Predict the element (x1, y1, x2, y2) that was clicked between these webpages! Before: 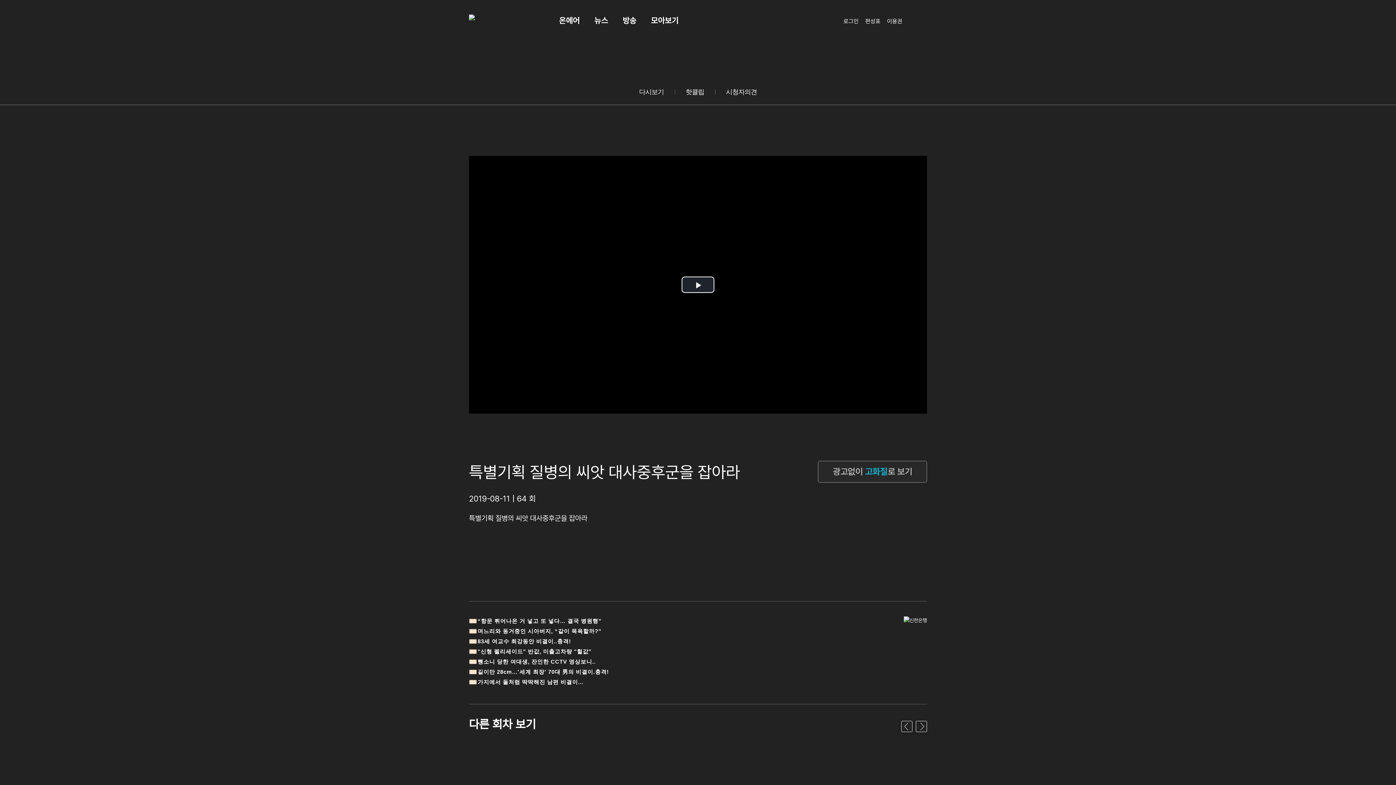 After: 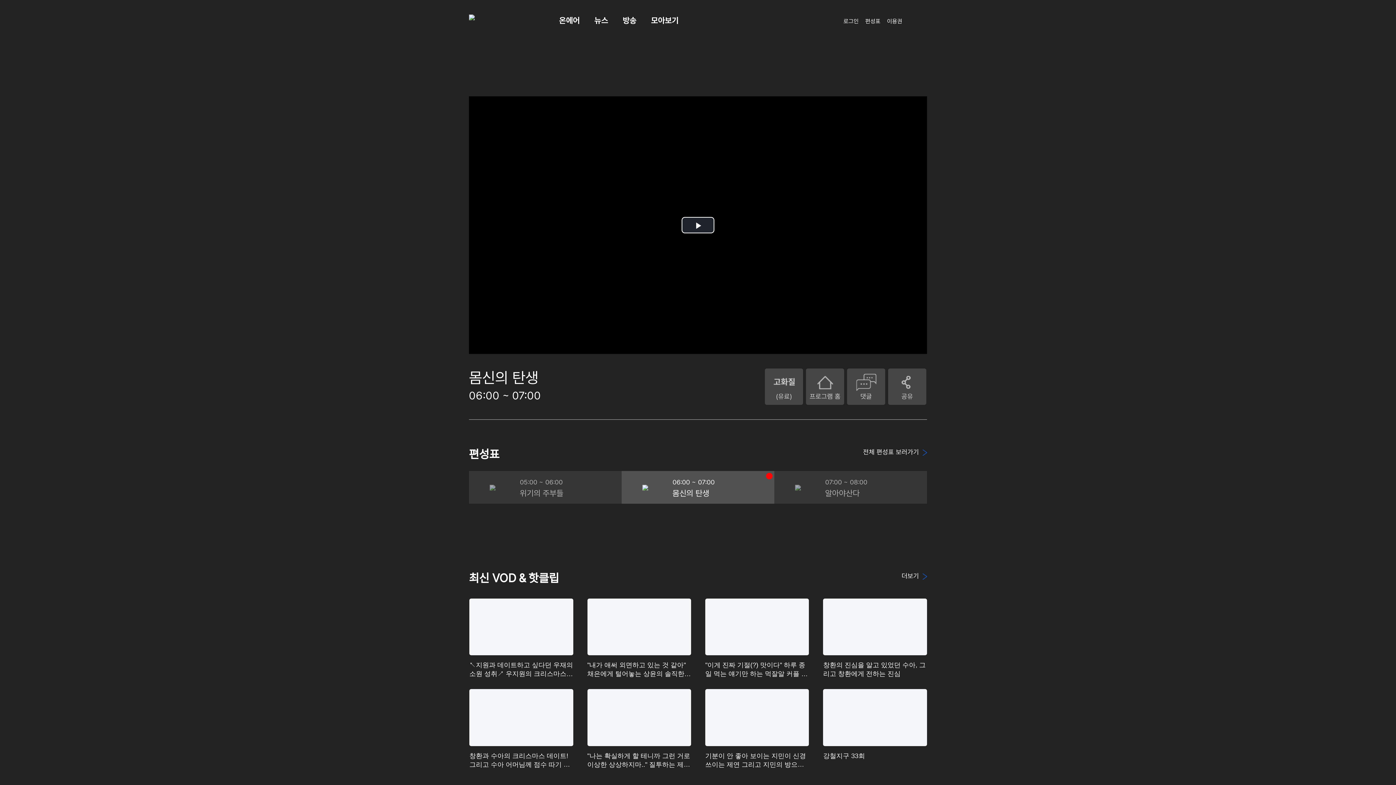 Action: bbox: (559, 0, 580, 40) label: 온에어